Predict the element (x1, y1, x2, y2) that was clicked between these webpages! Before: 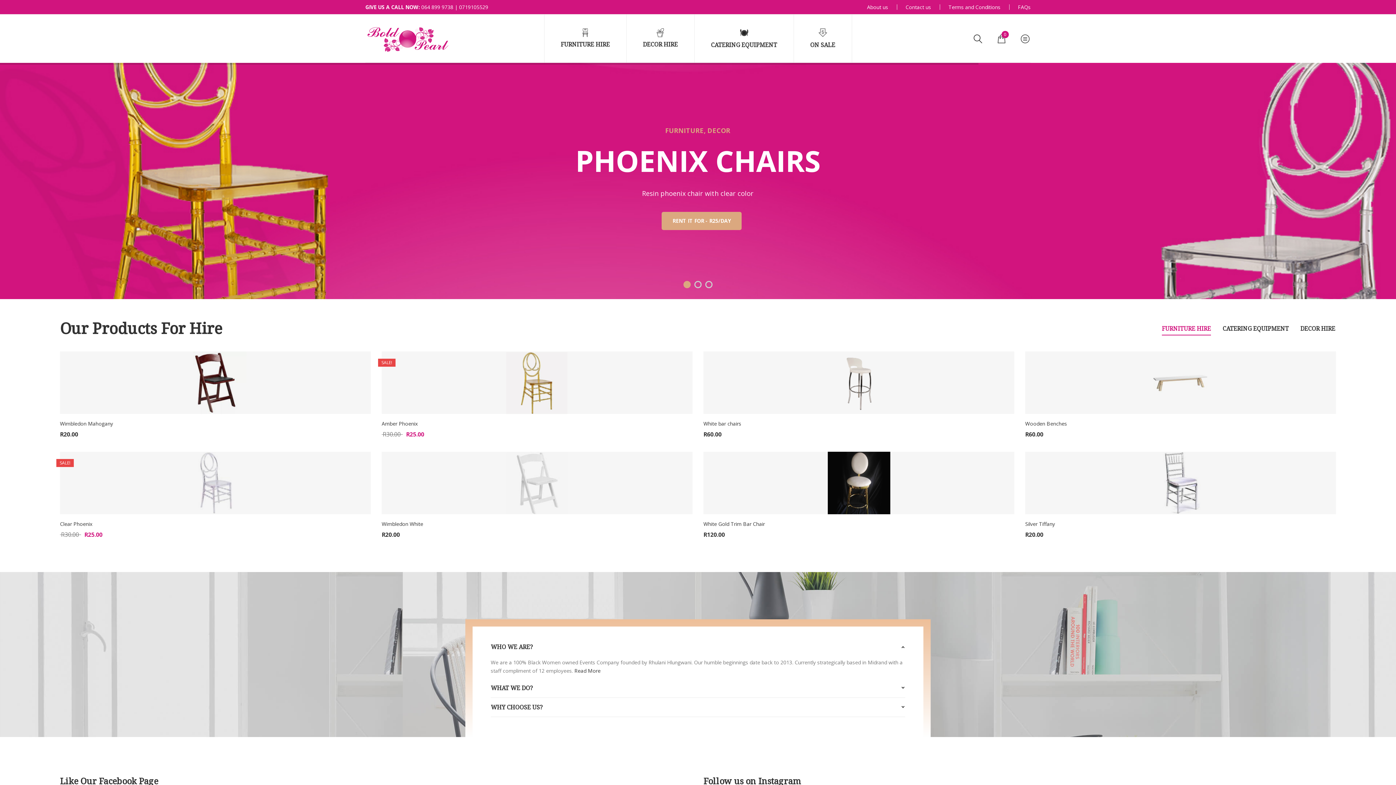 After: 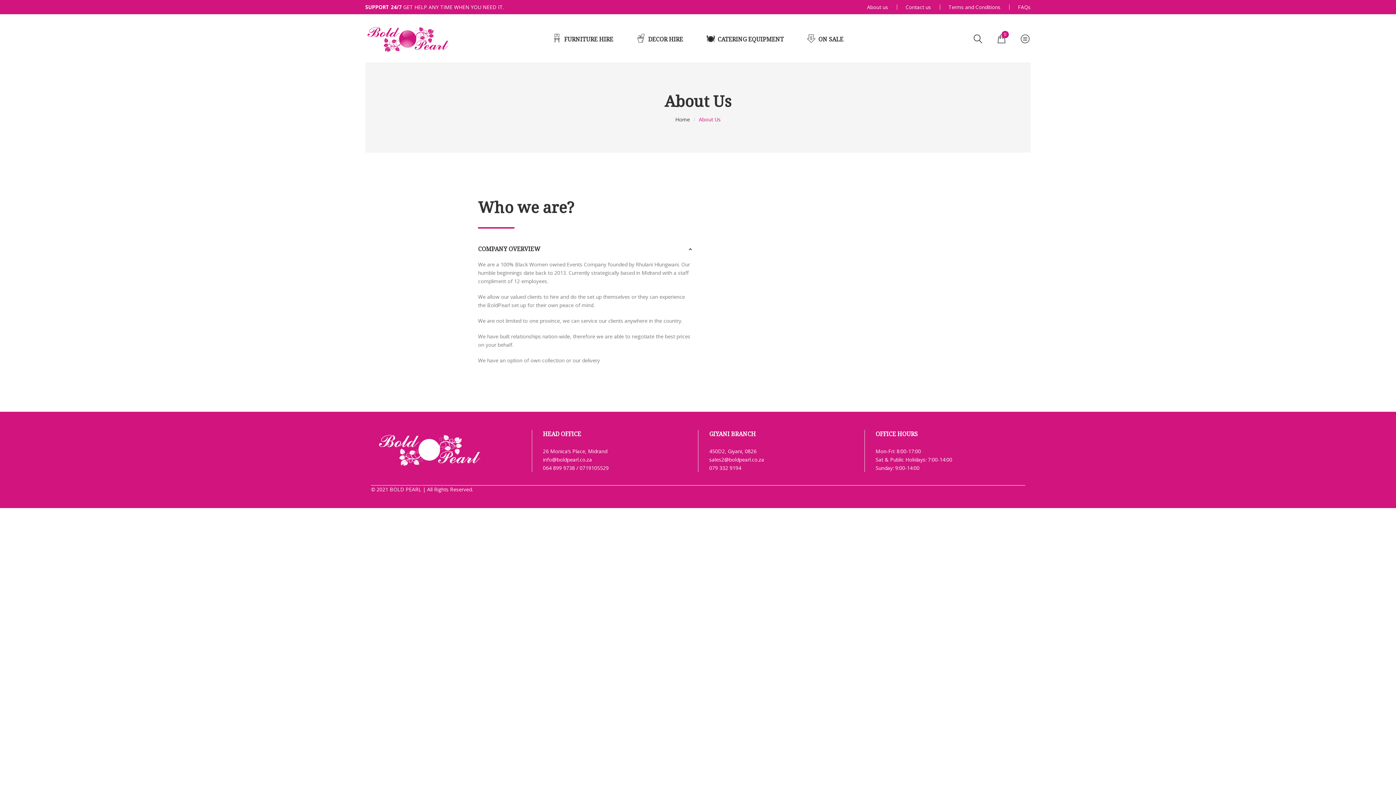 Action: label: About us bbox: (867, 2, 888, 11)